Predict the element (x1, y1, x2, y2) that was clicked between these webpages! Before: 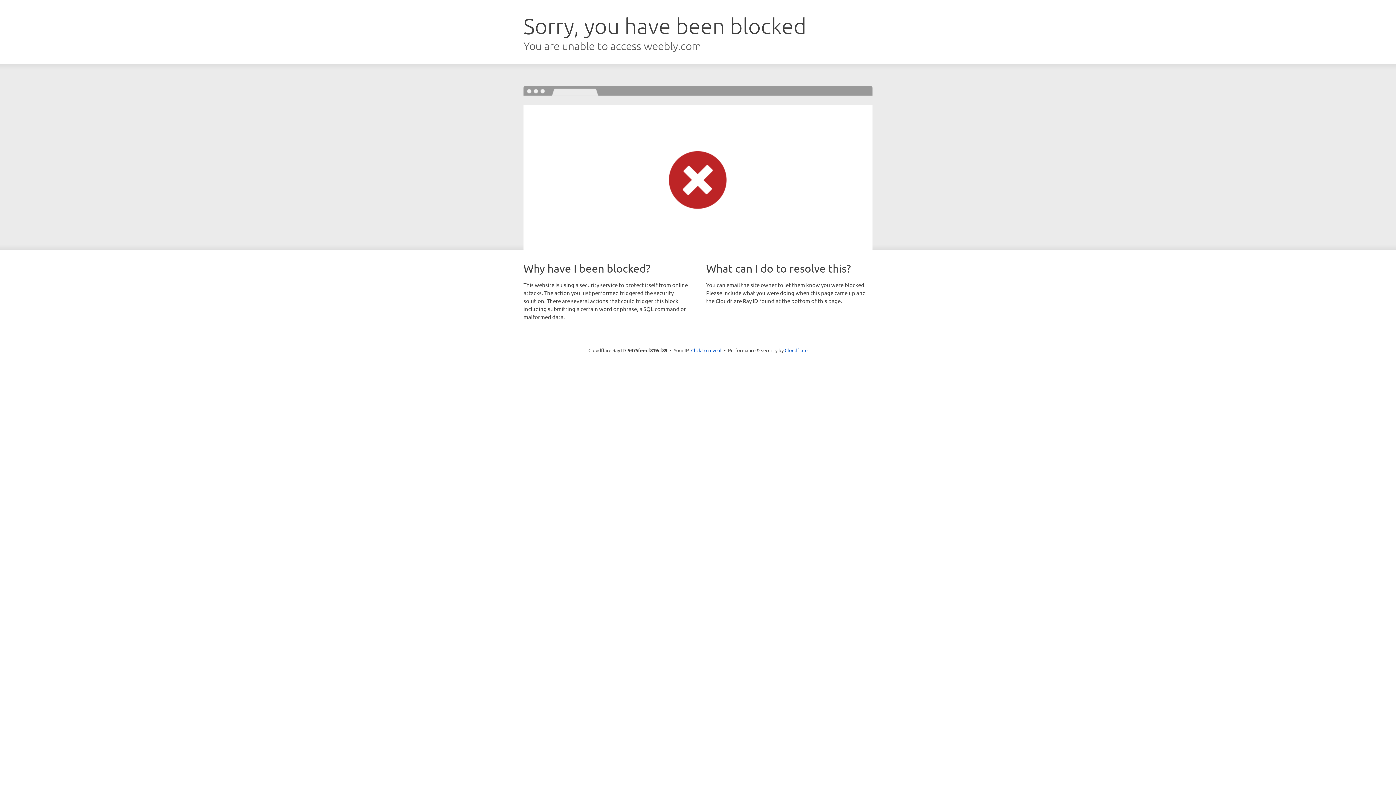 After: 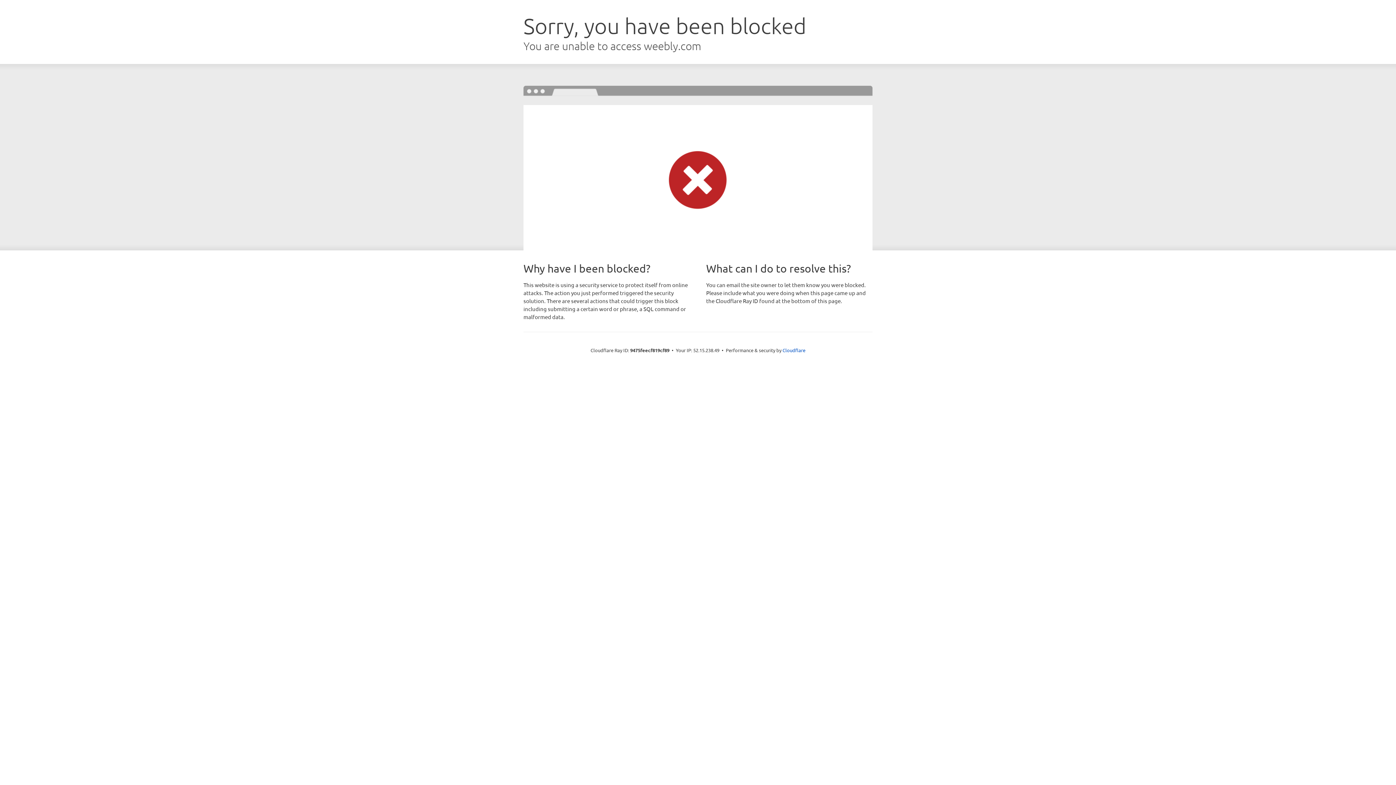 Action: bbox: (691, 346, 721, 353) label: Click to reveal